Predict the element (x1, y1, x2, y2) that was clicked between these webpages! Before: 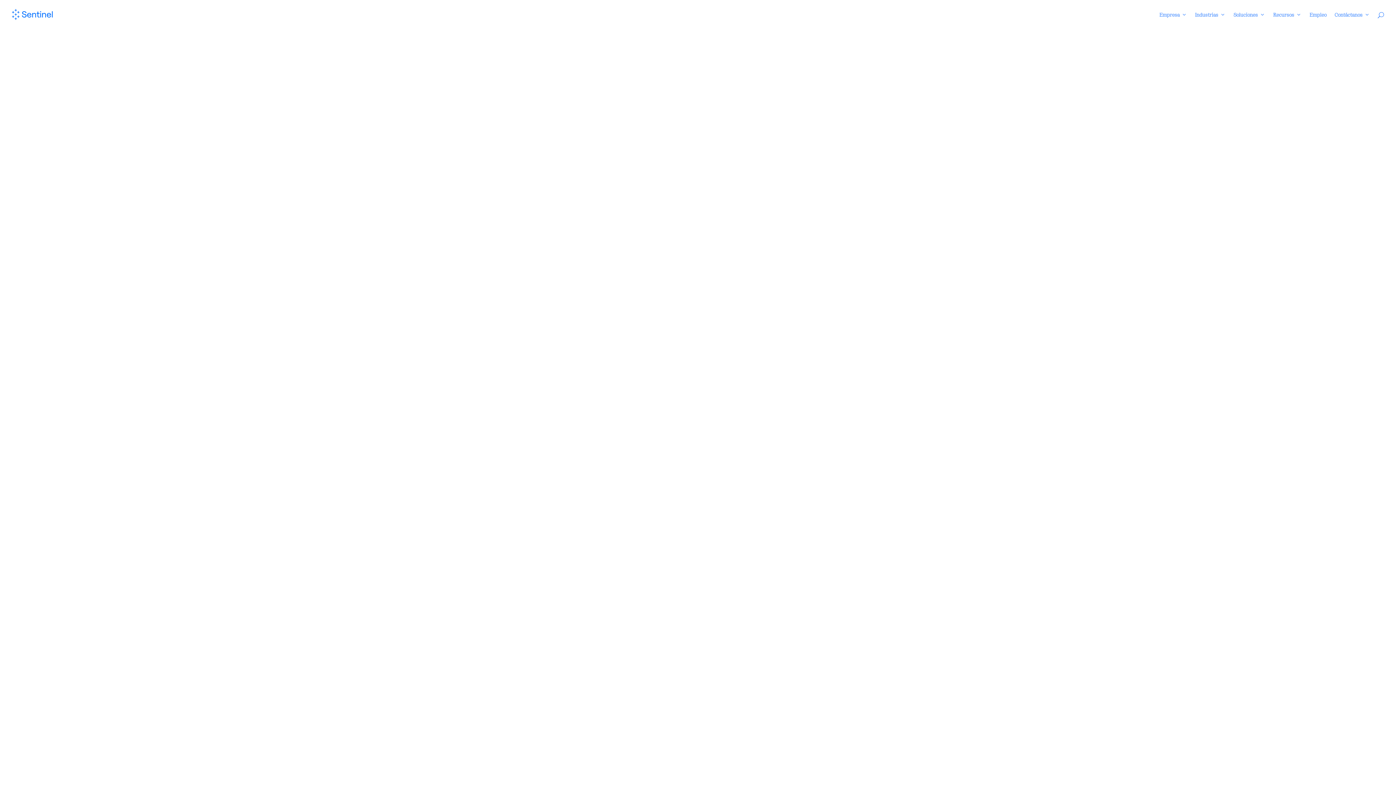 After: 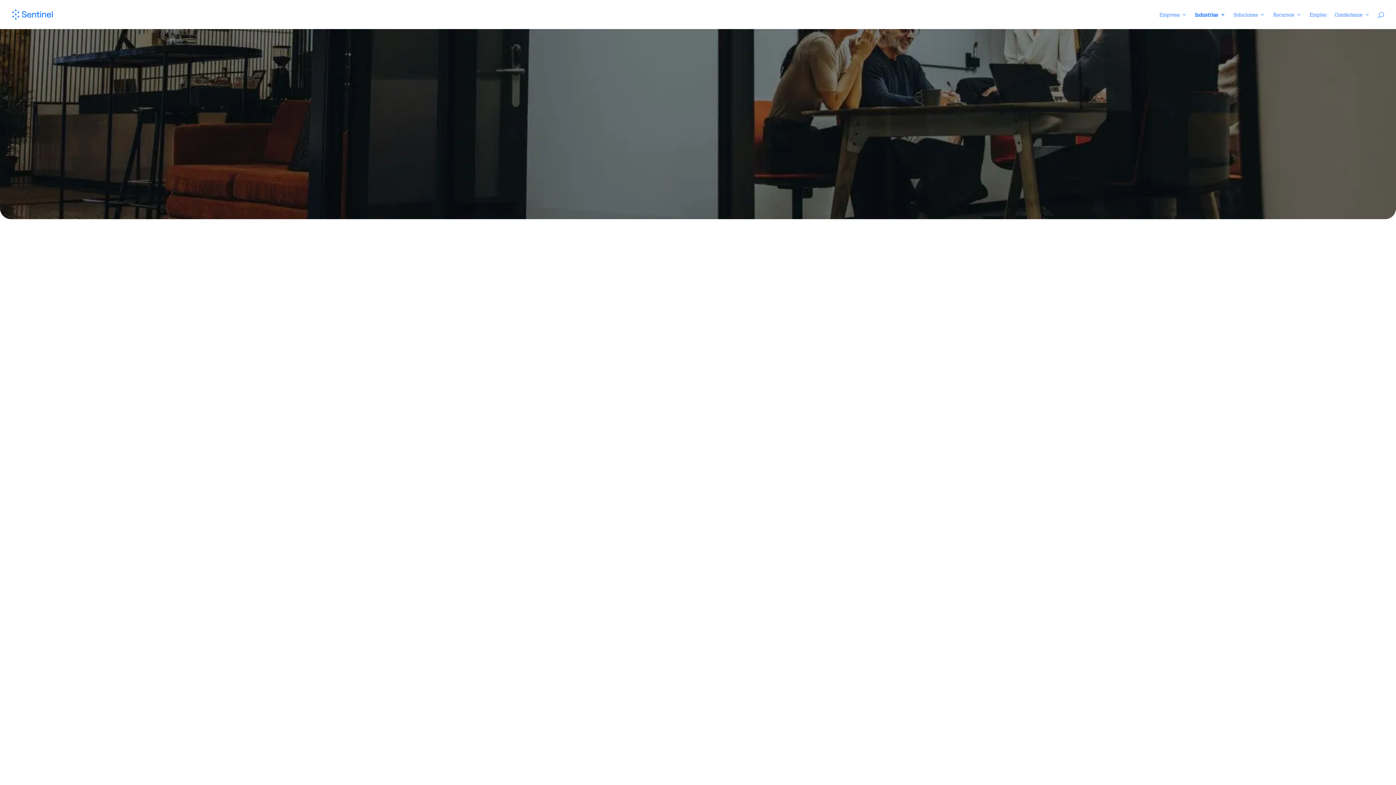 Action: bbox: (1195, 12, 1225, 29) label: Industrias